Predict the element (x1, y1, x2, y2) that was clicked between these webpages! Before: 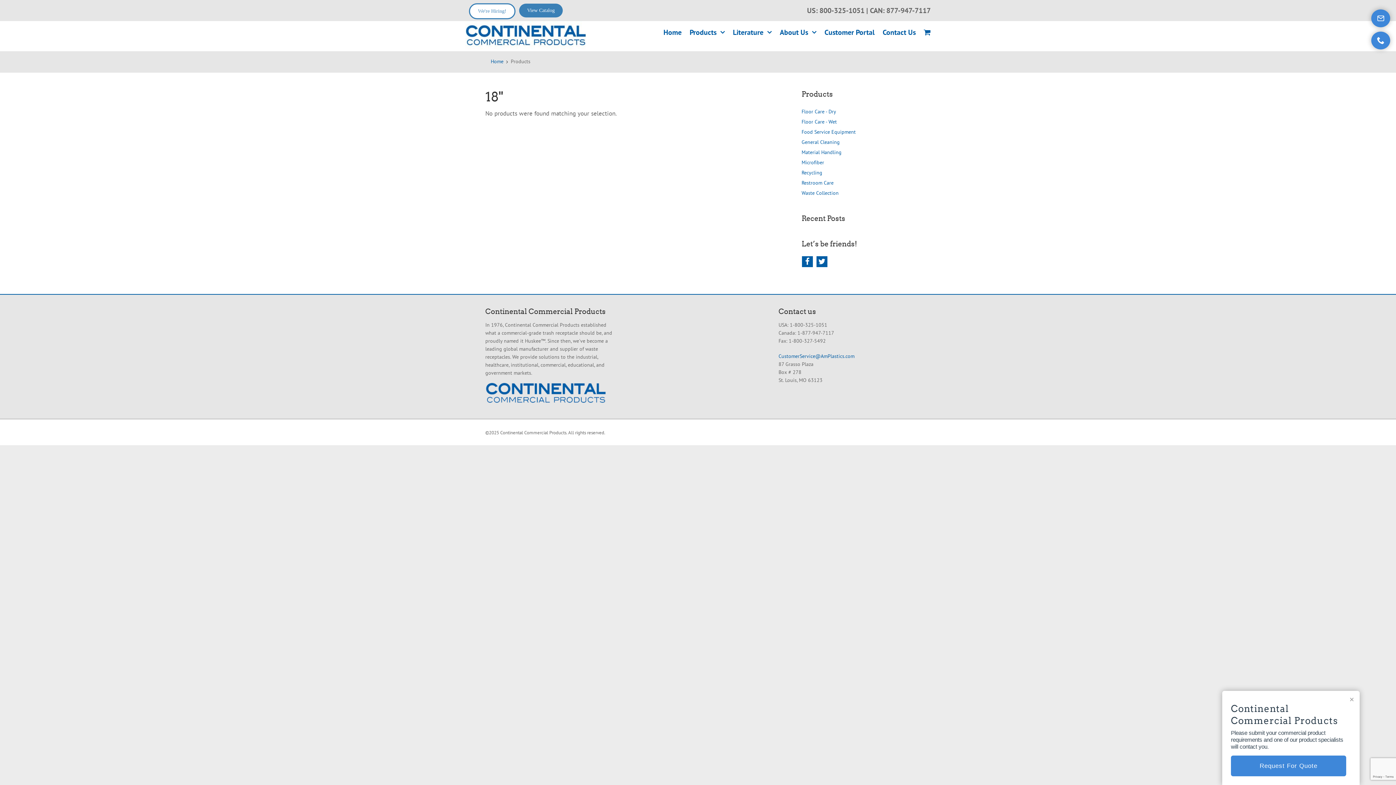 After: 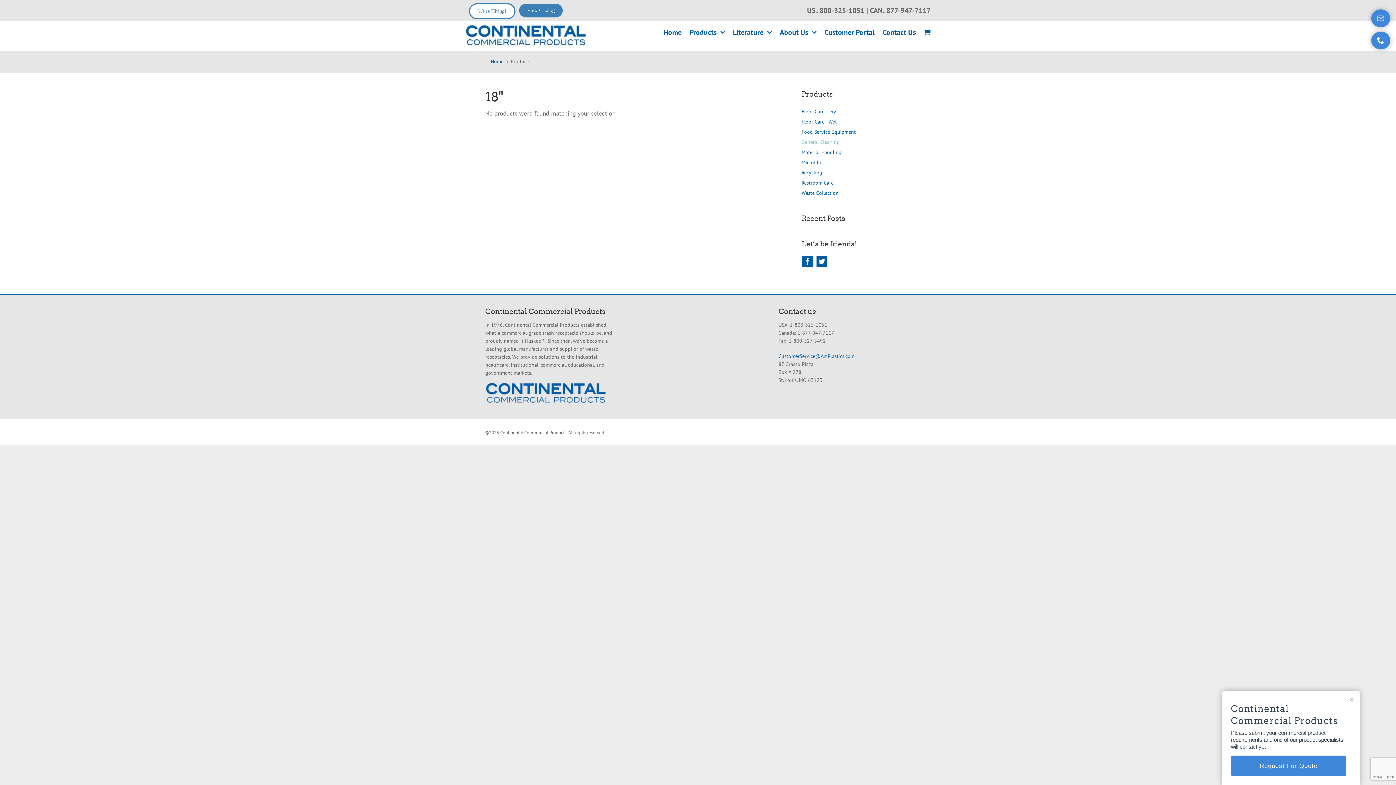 Action: bbox: (801, 138, 840, 145) label: General Cleaning